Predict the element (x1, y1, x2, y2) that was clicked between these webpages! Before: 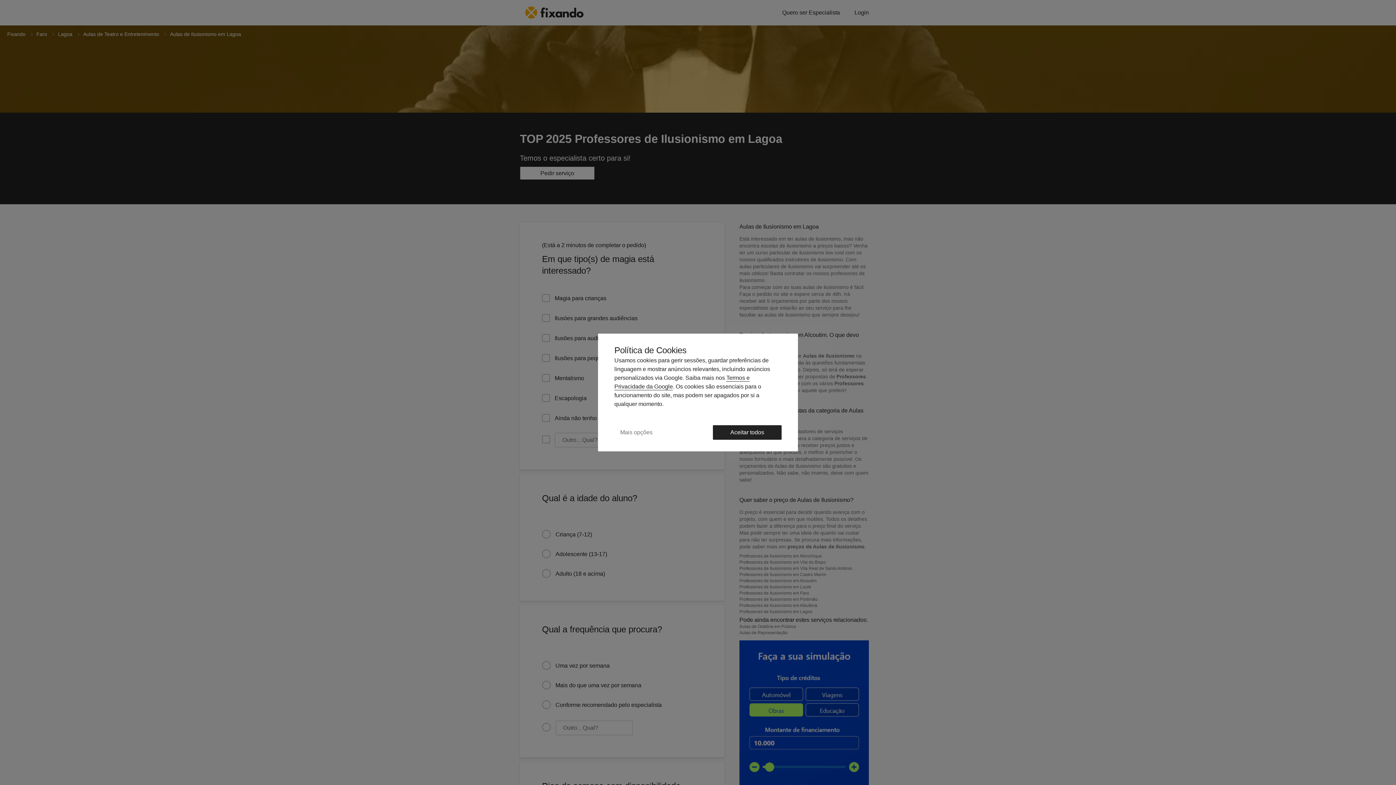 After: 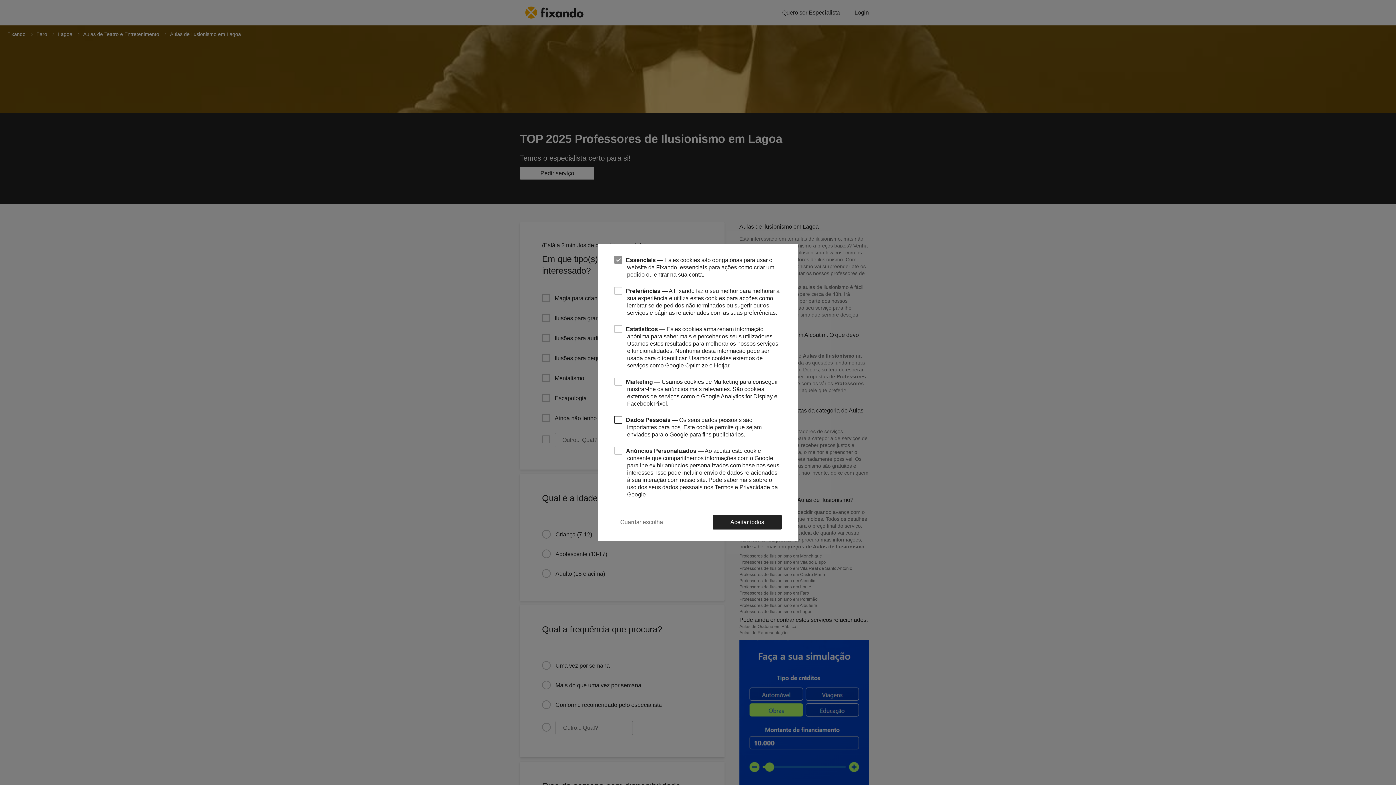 Action: bbox: (614, 424, 658, 440) label: Mais opções